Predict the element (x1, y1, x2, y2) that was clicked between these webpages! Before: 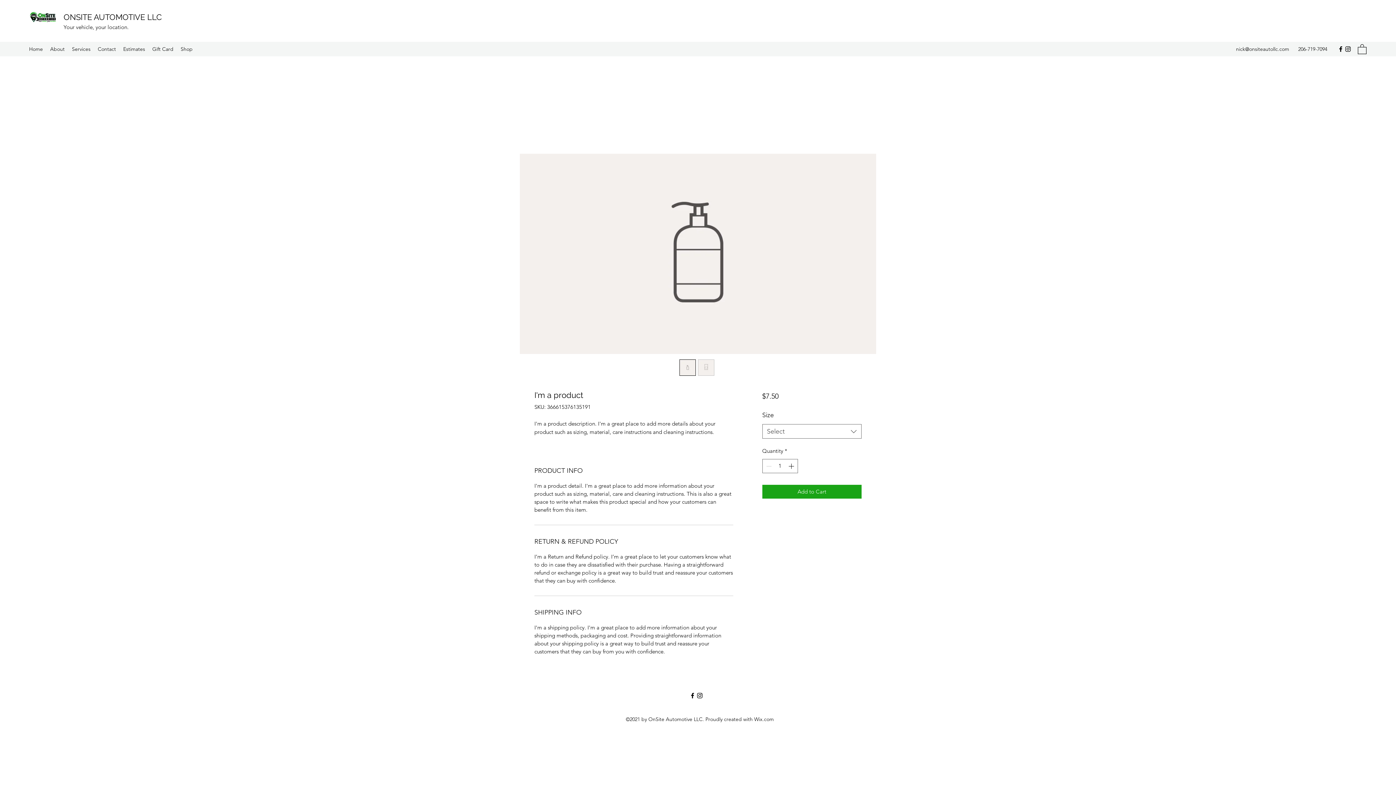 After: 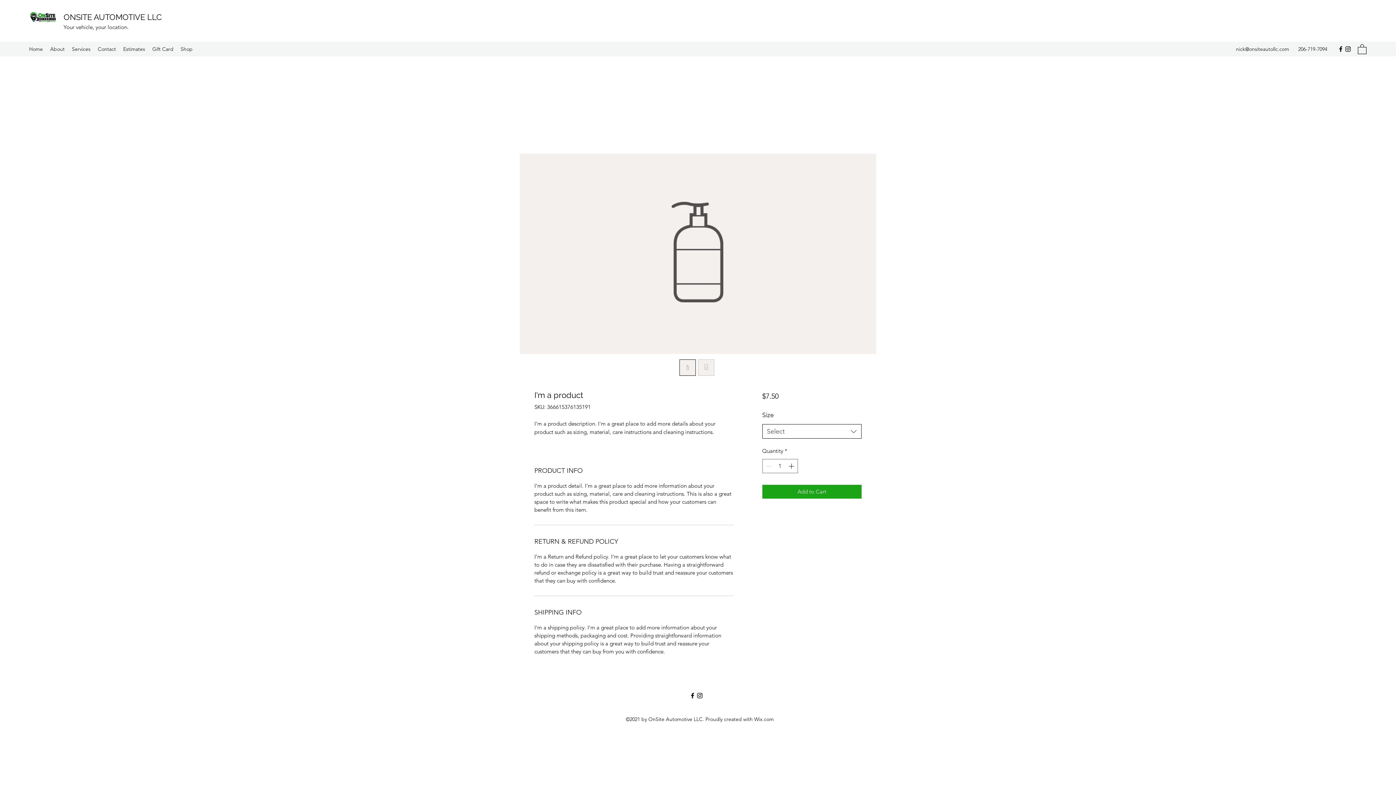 Action: bbox: (762, 424, 861, 438) label: Select